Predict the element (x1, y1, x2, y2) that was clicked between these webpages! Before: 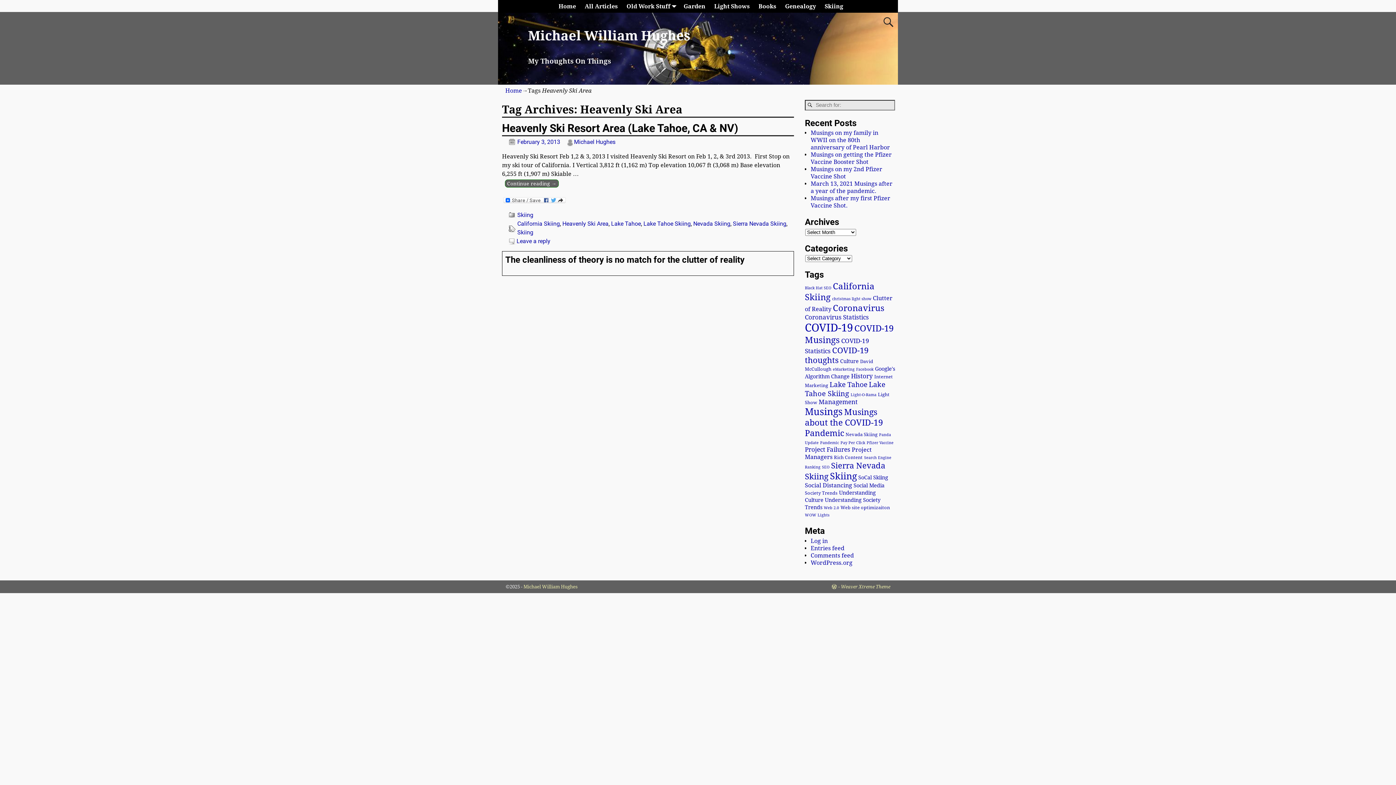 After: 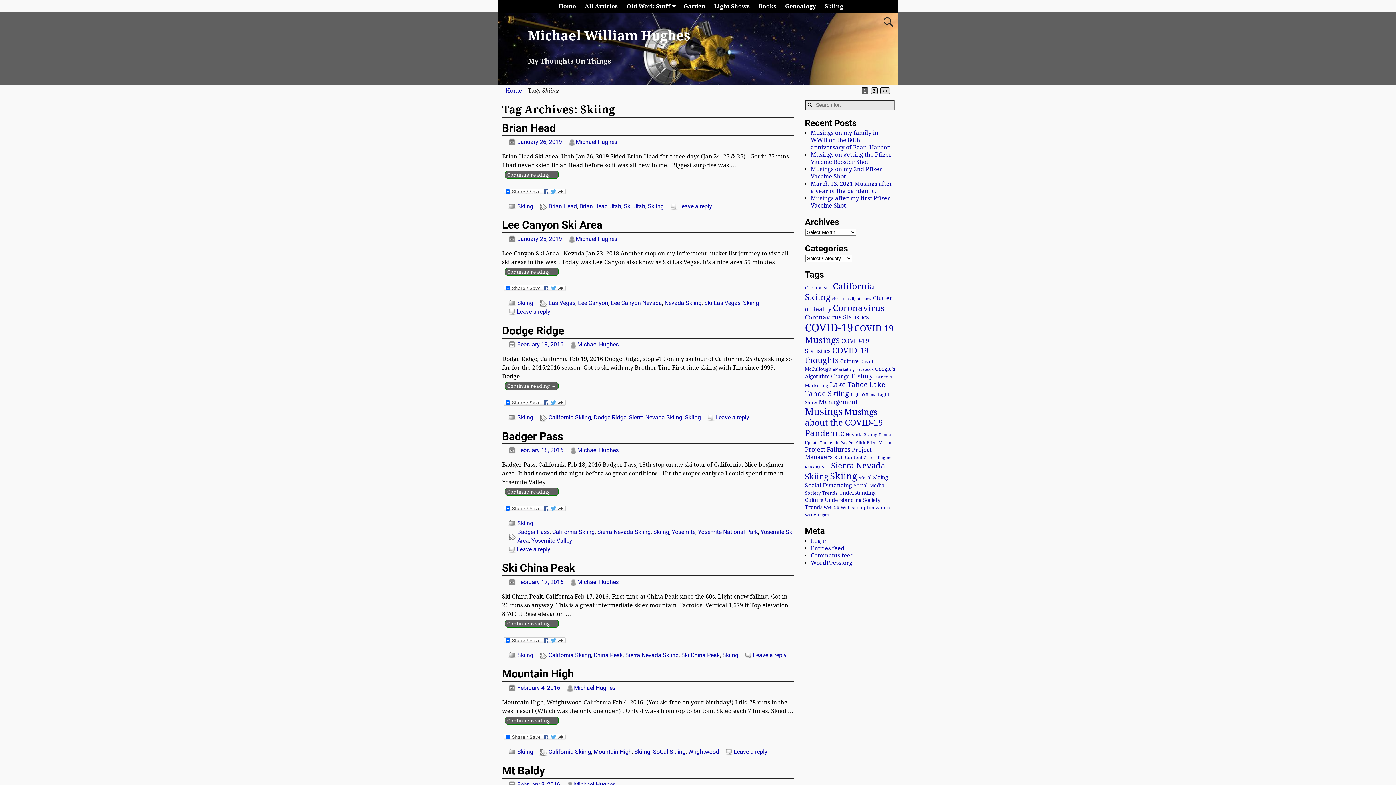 Action: bbox: (830, 471, 857, 481) label: Skiing (19 items)